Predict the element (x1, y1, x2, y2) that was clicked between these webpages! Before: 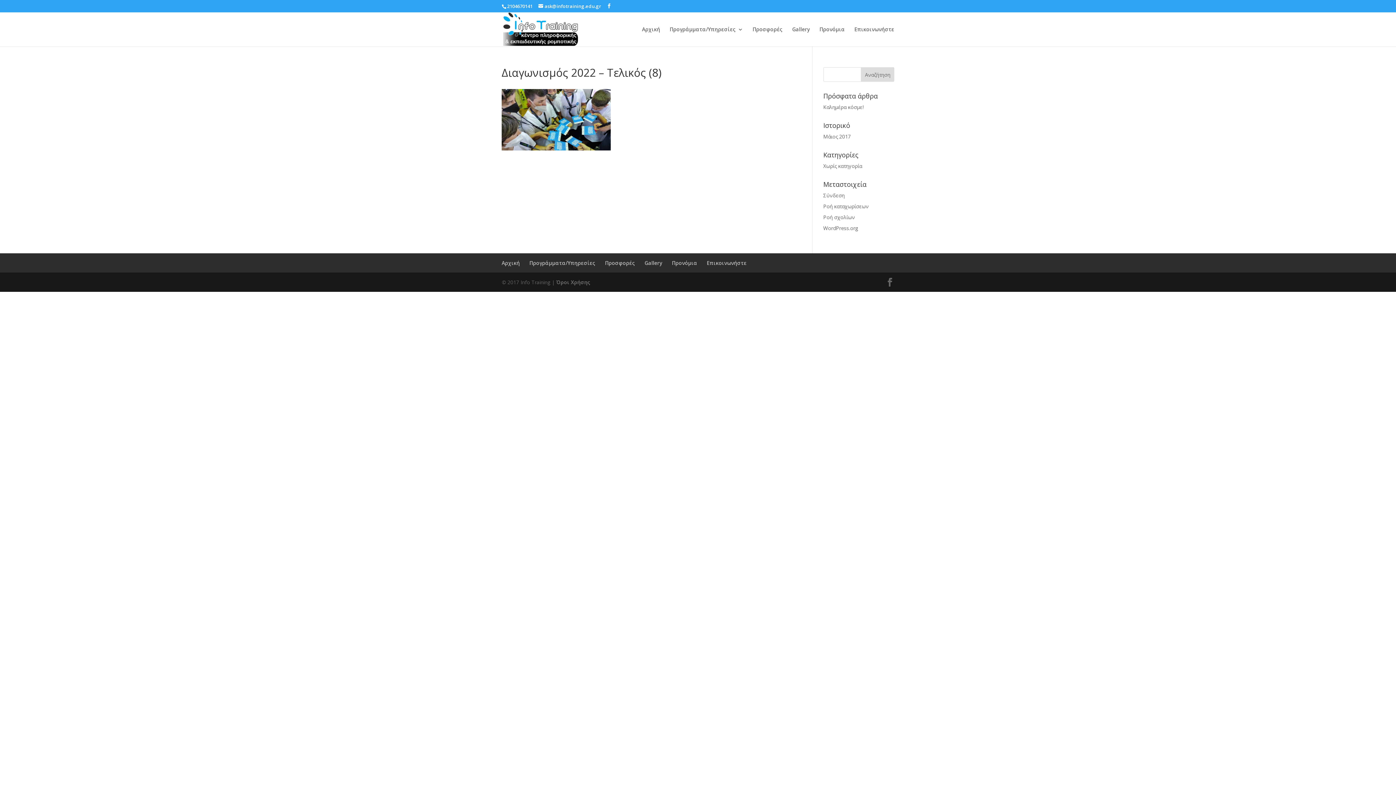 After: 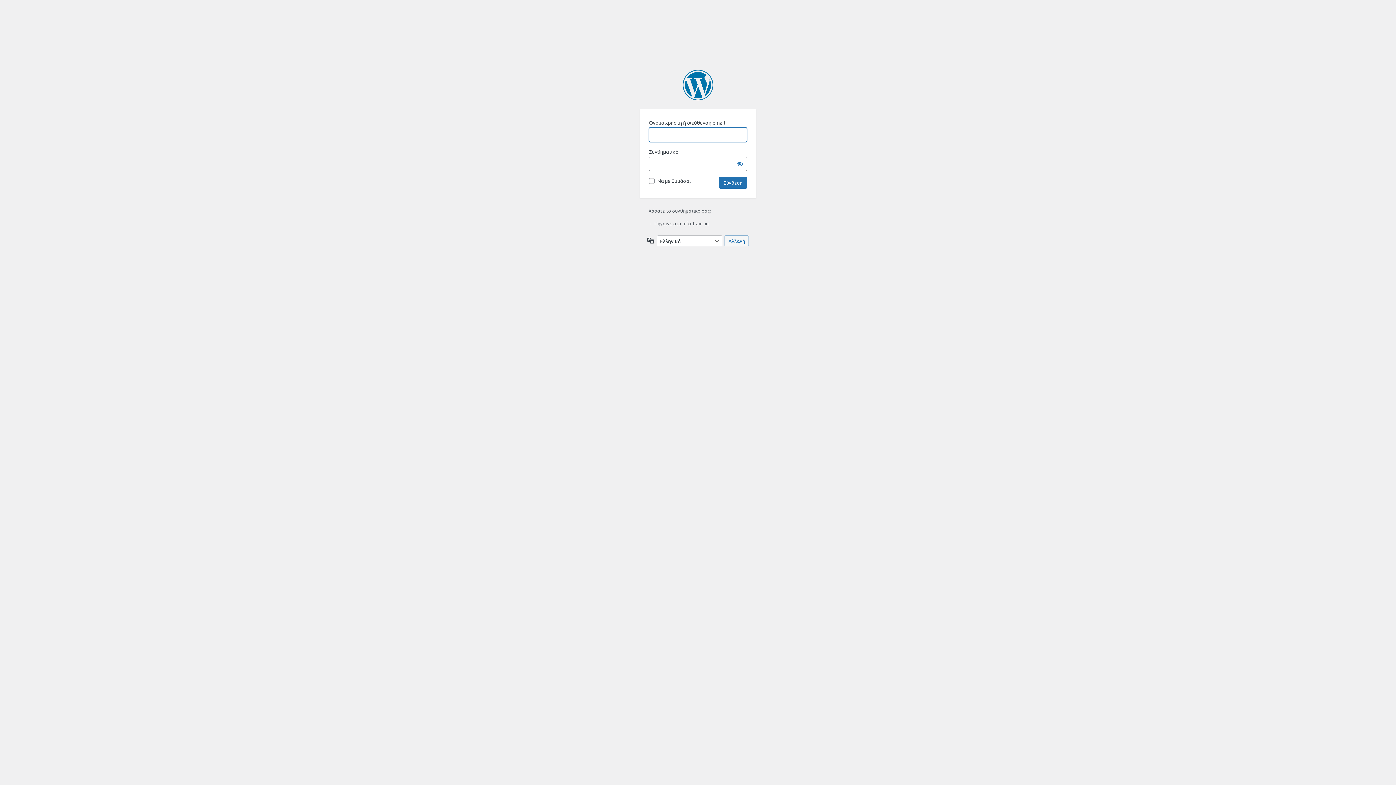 Action: bbox: (823, 192, 844, 198) label: Σύνδεση